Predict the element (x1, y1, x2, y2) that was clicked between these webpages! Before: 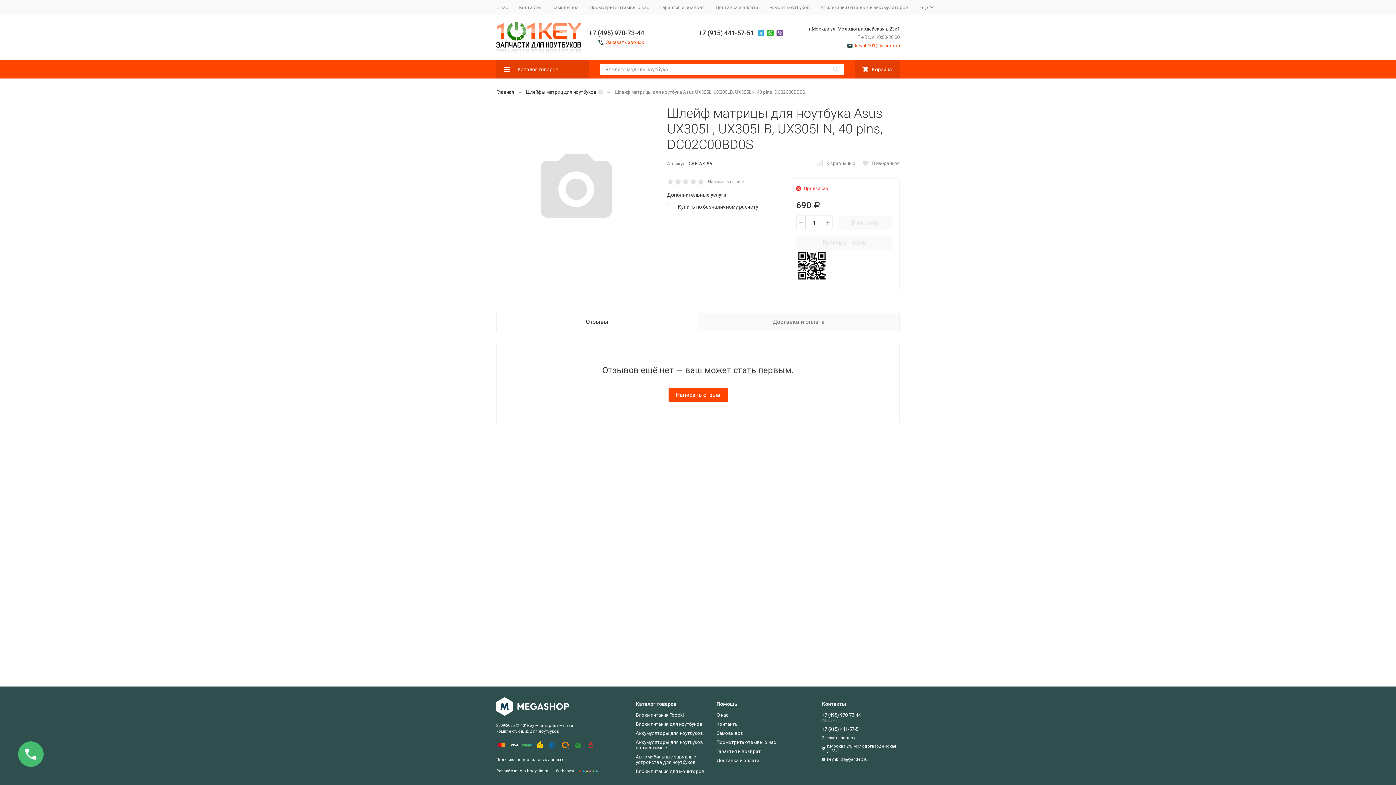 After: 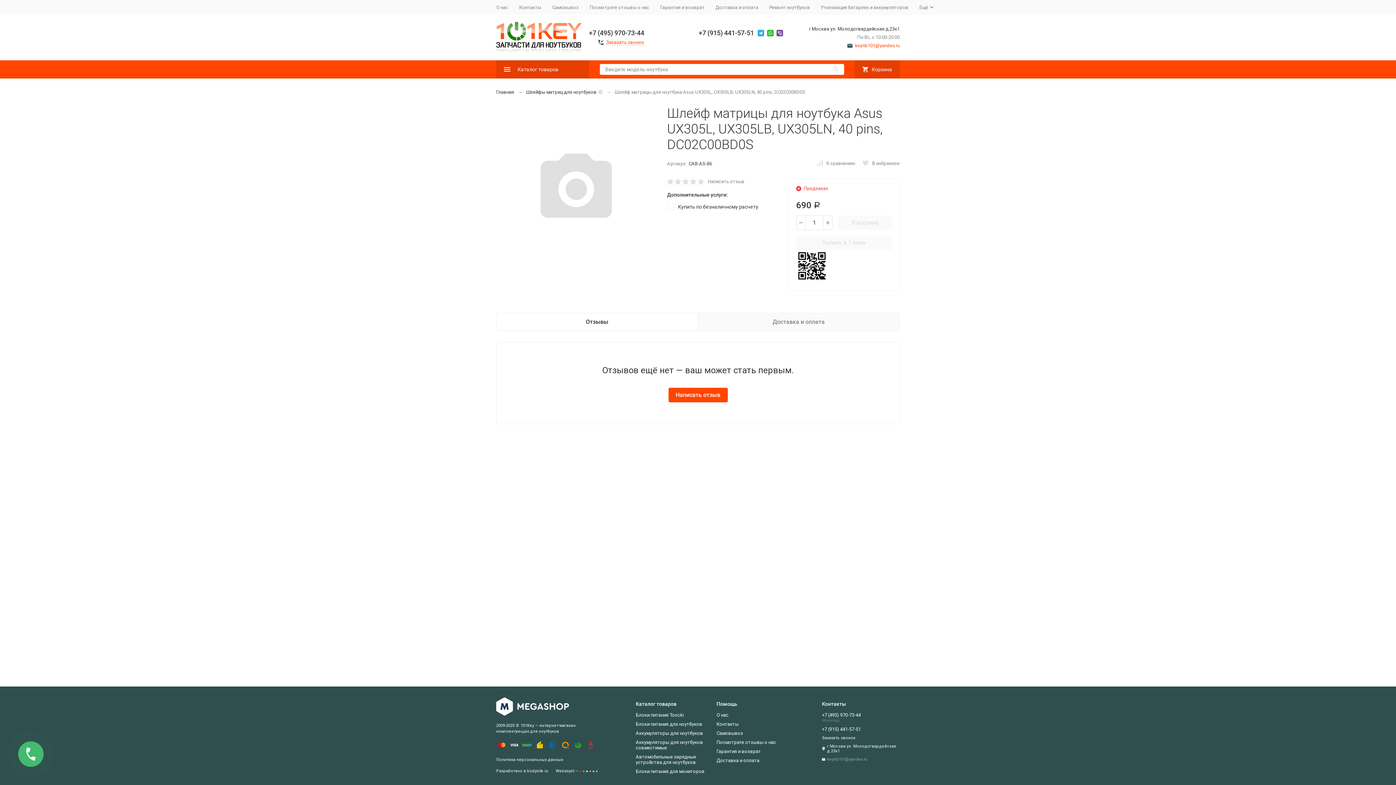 Action: label: keynb101@yandex.ru bbox: (822, 757, 868, 762)